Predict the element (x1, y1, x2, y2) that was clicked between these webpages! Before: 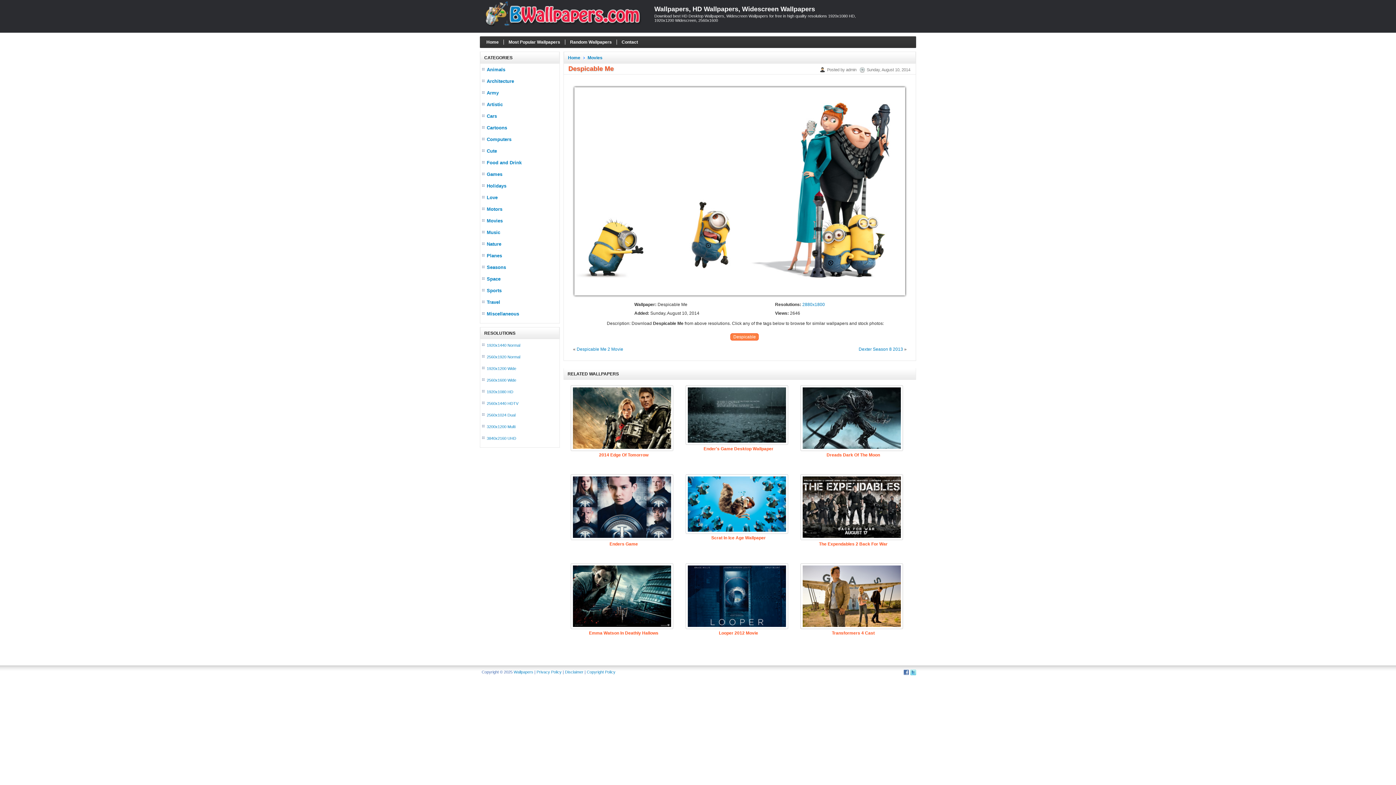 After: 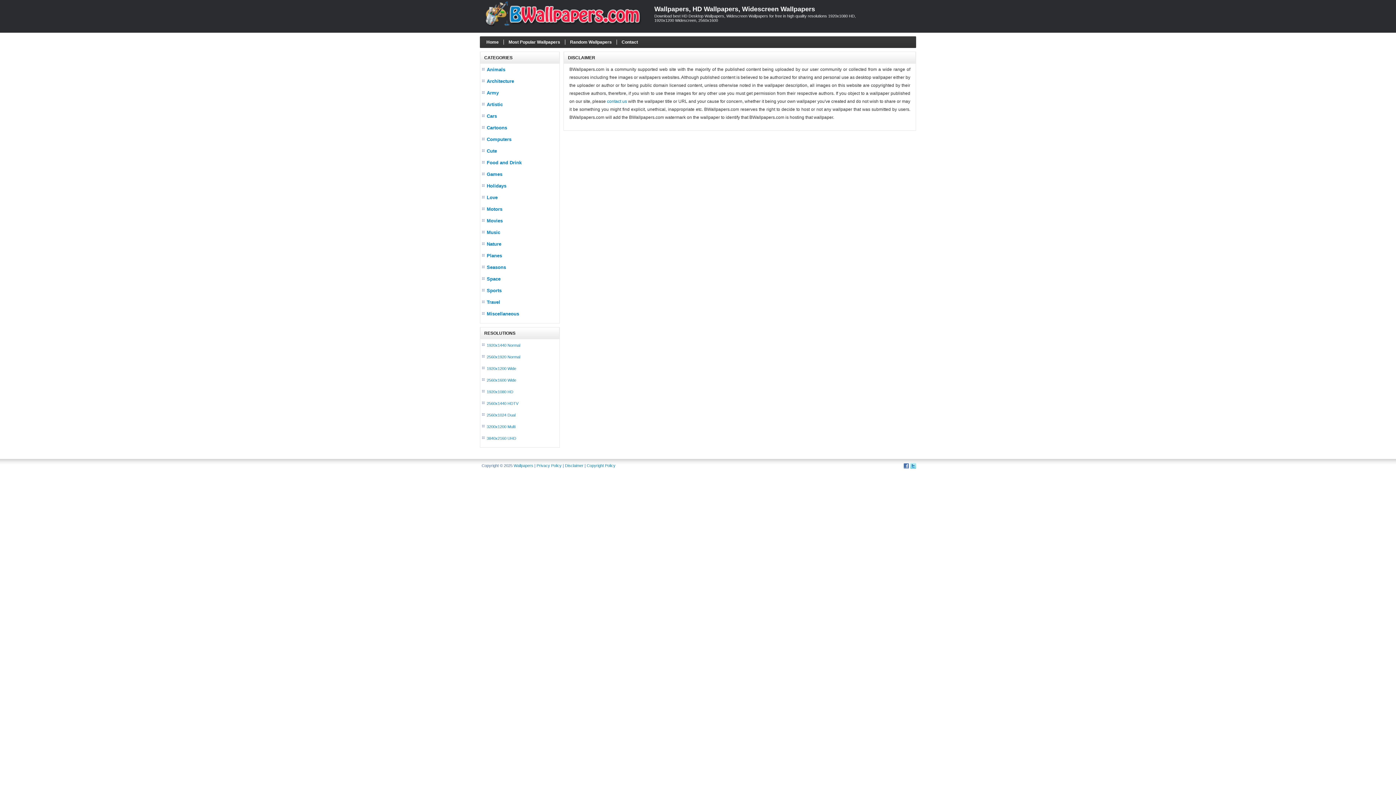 Action: label: Disclaimer bbox: (565, 670, 583, 674)